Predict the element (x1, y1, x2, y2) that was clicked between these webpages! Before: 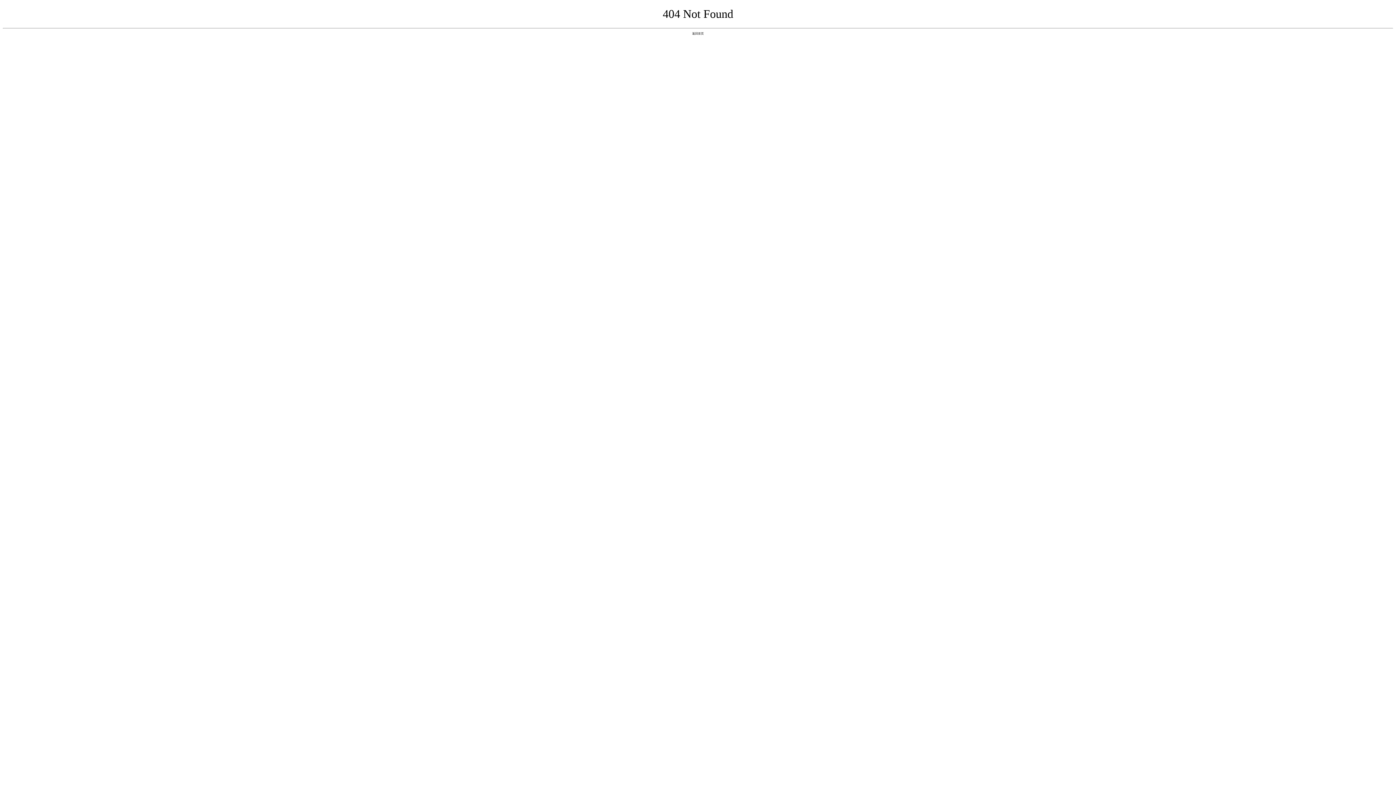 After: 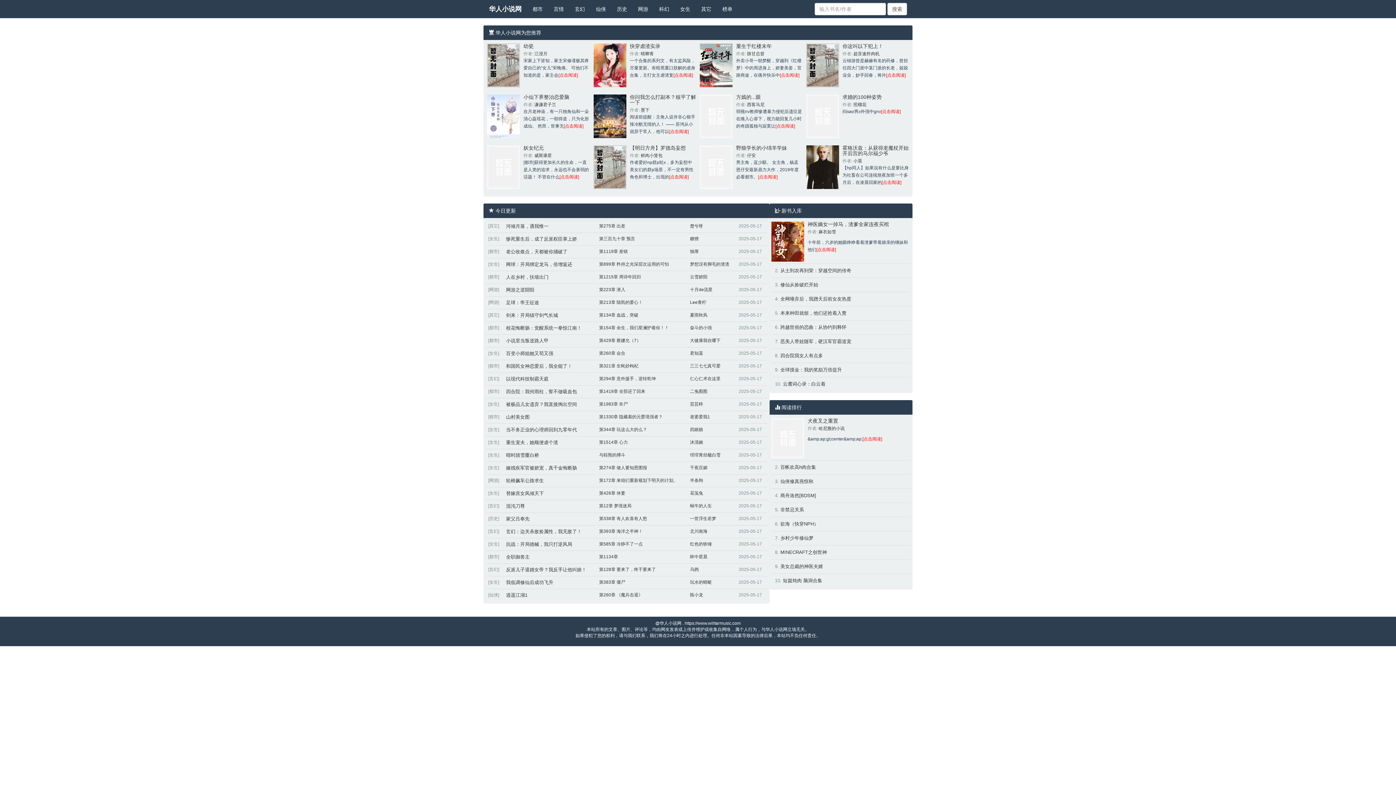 Action: label: 返回首页 bbox: (692, 31, 704, 35)